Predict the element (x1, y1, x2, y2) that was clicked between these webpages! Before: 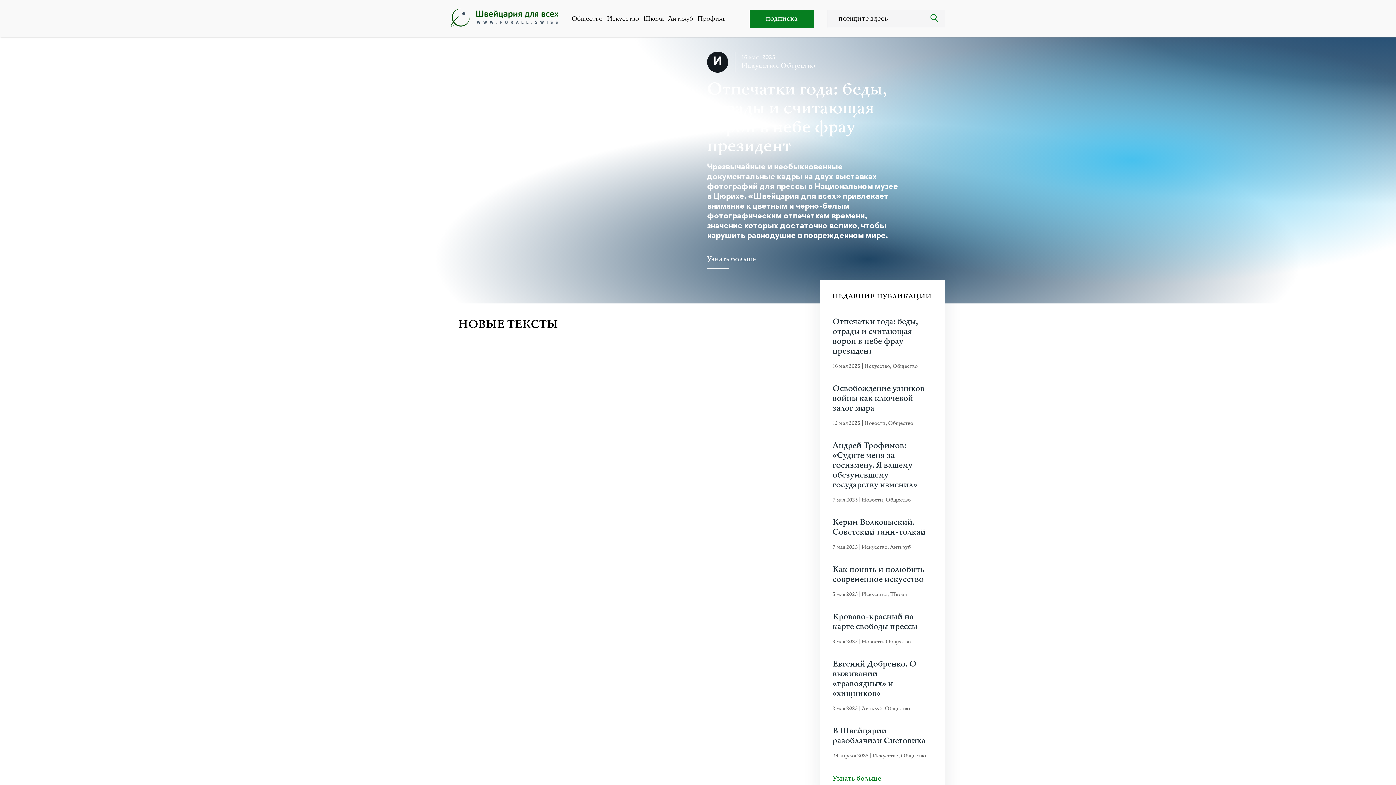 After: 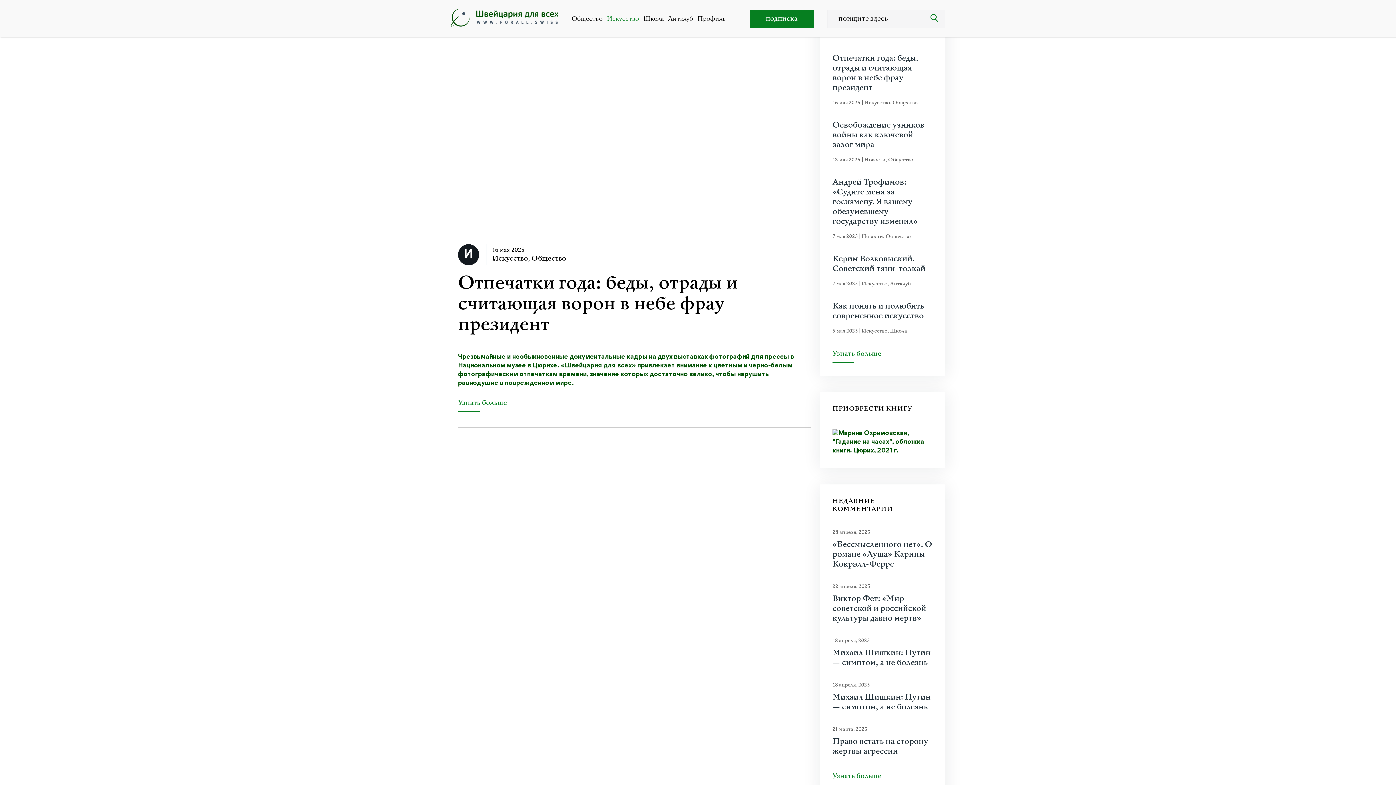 Action: bbox: (861, 591, 887, 598) label: Искусство